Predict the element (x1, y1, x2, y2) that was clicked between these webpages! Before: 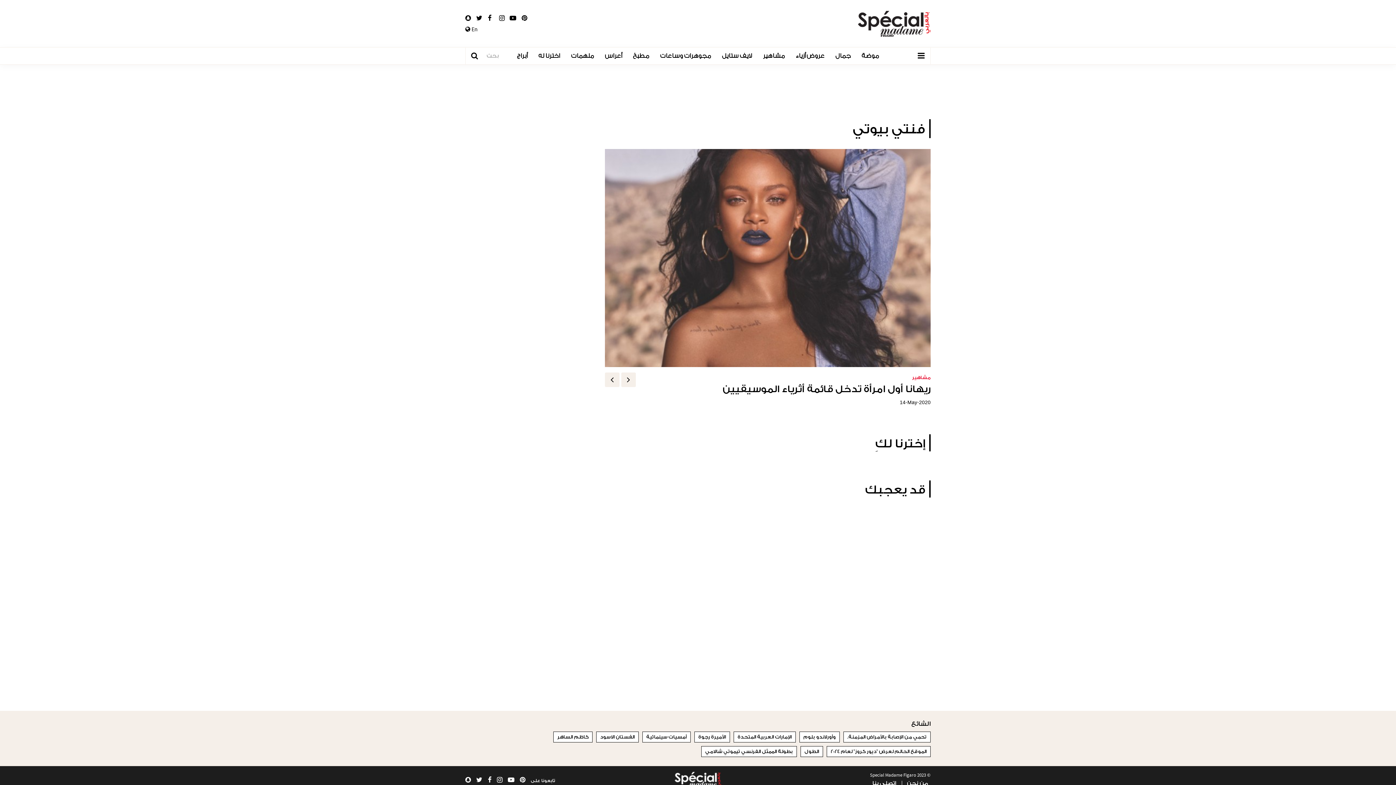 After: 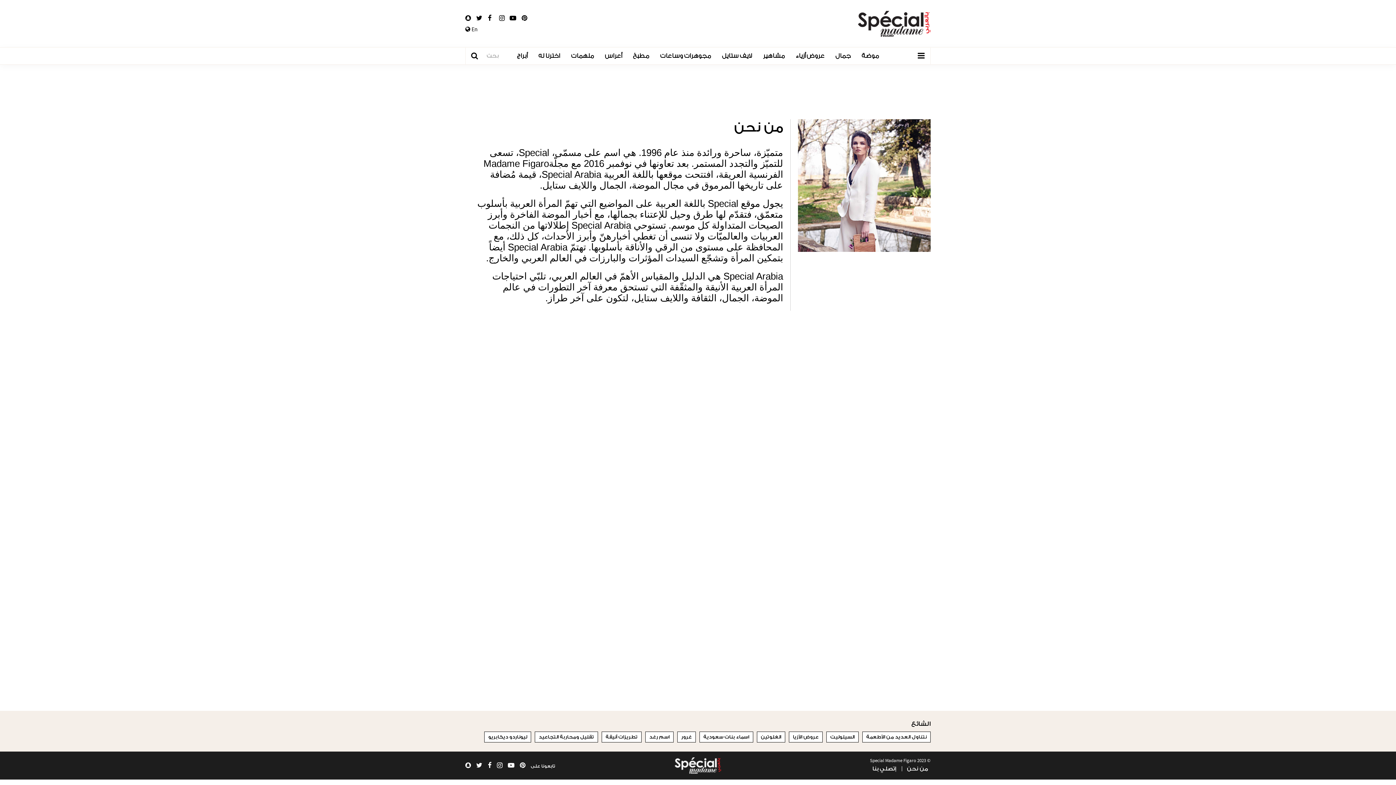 Action: bbox: (907, 780, 928, 786) label: من نحن